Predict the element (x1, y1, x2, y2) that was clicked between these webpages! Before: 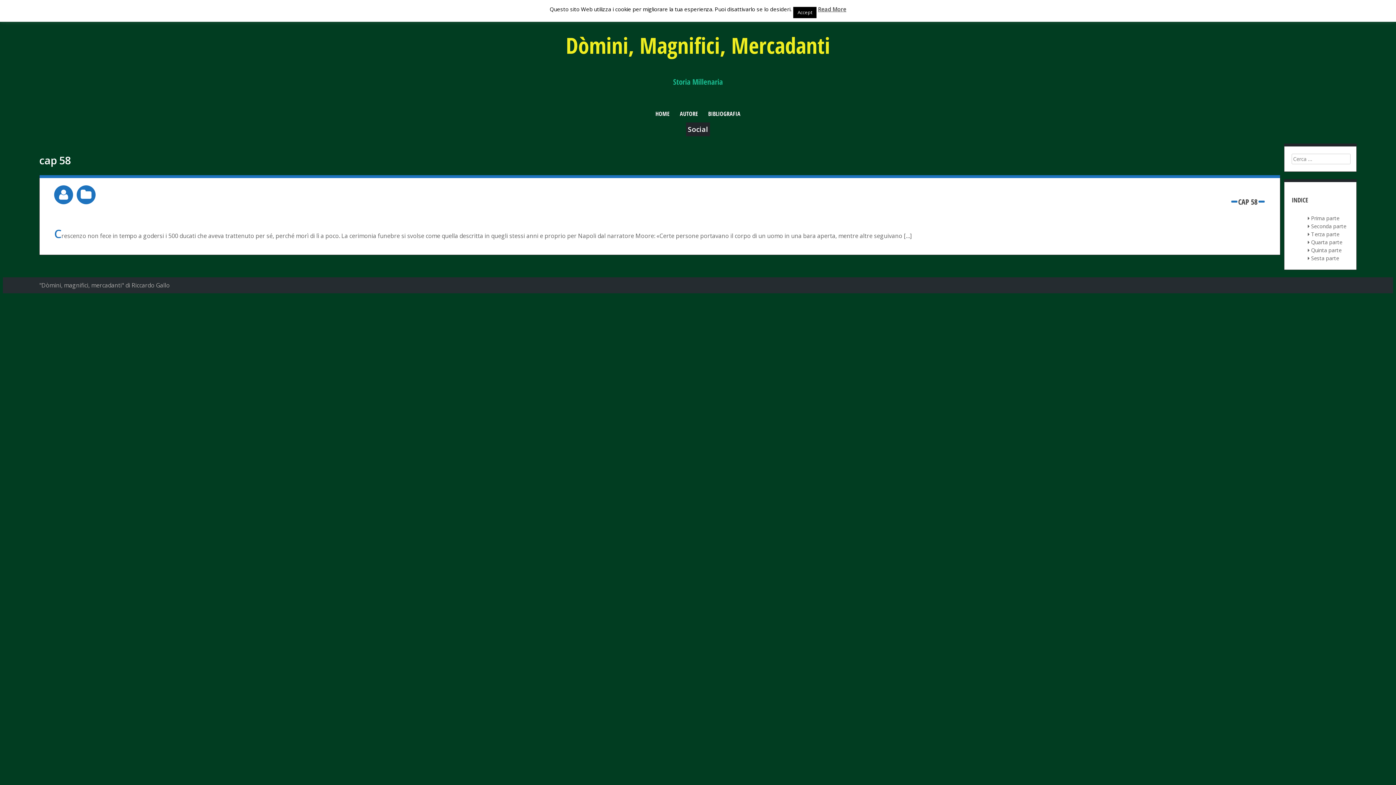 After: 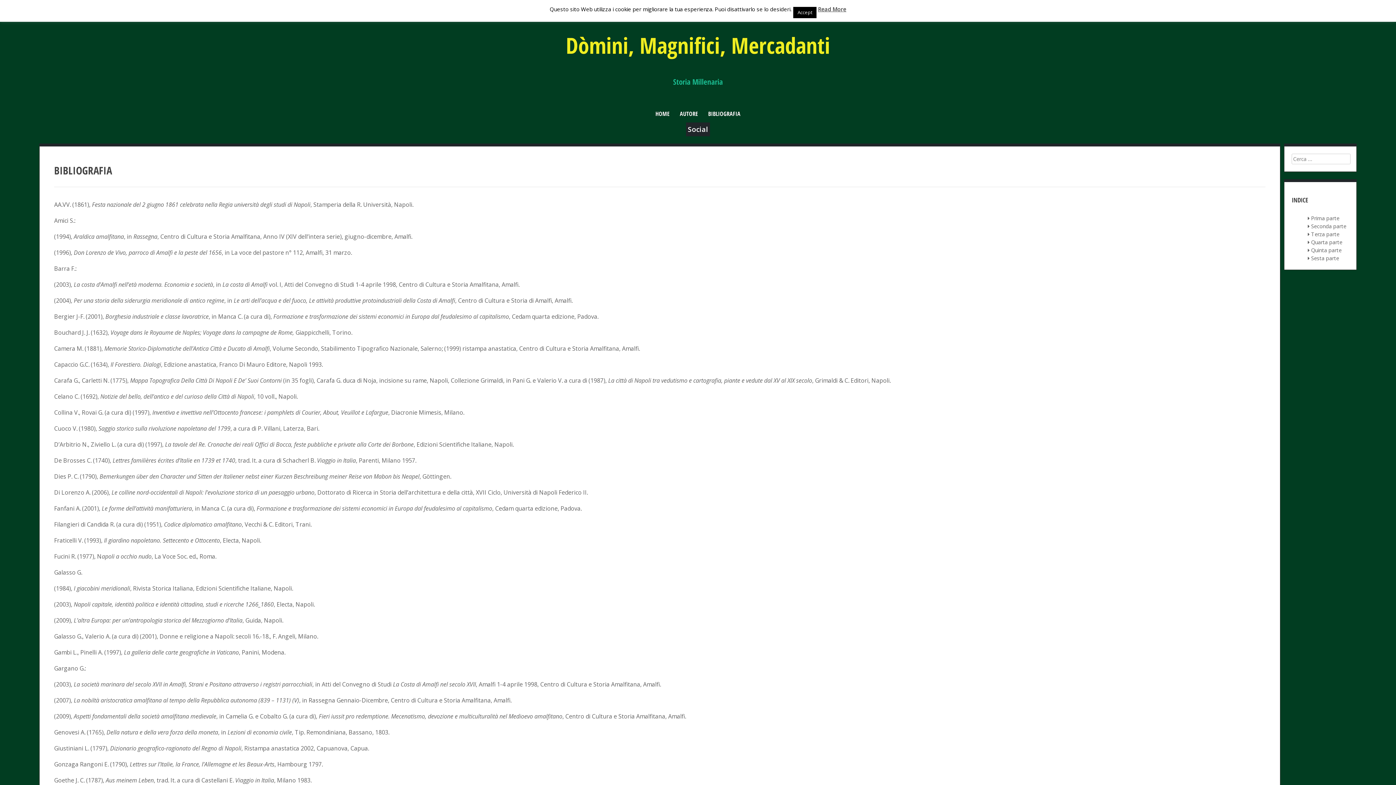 Action: bbox: (708, 109, 740, 118) label: BIBLIOGRAFIA